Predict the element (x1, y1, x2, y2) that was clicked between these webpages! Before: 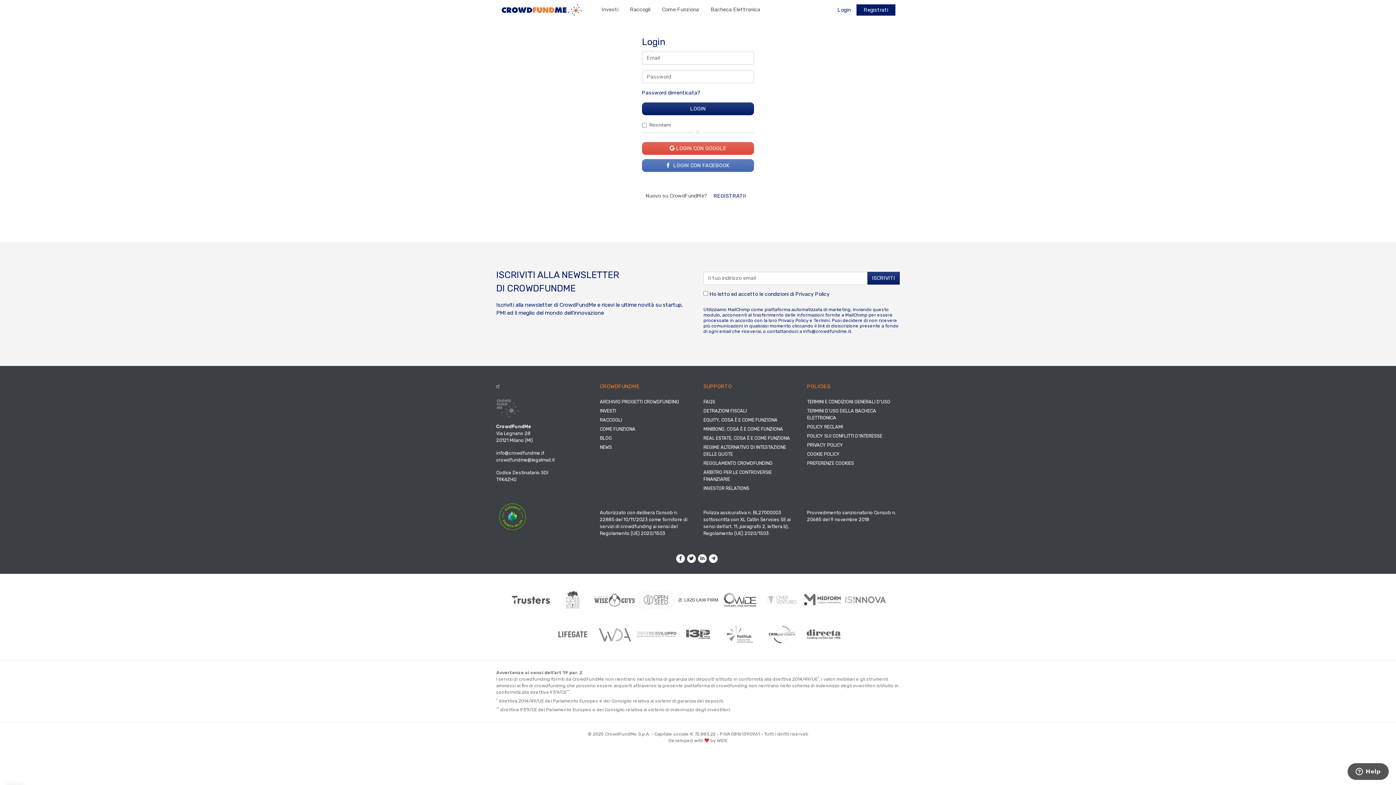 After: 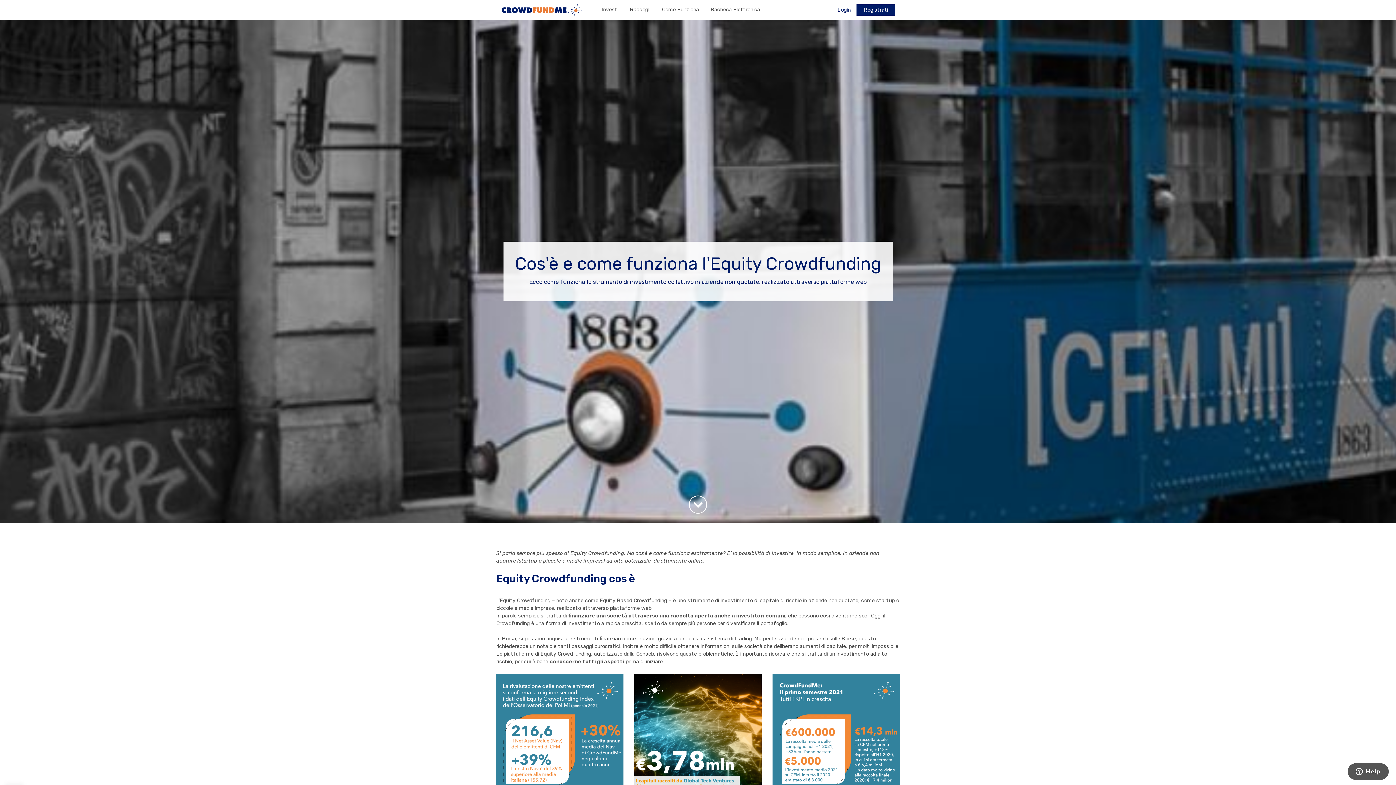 Action: label: EQUITY, COSA È E COME FUNZIONA bbox: (703, 417, 777, 422)